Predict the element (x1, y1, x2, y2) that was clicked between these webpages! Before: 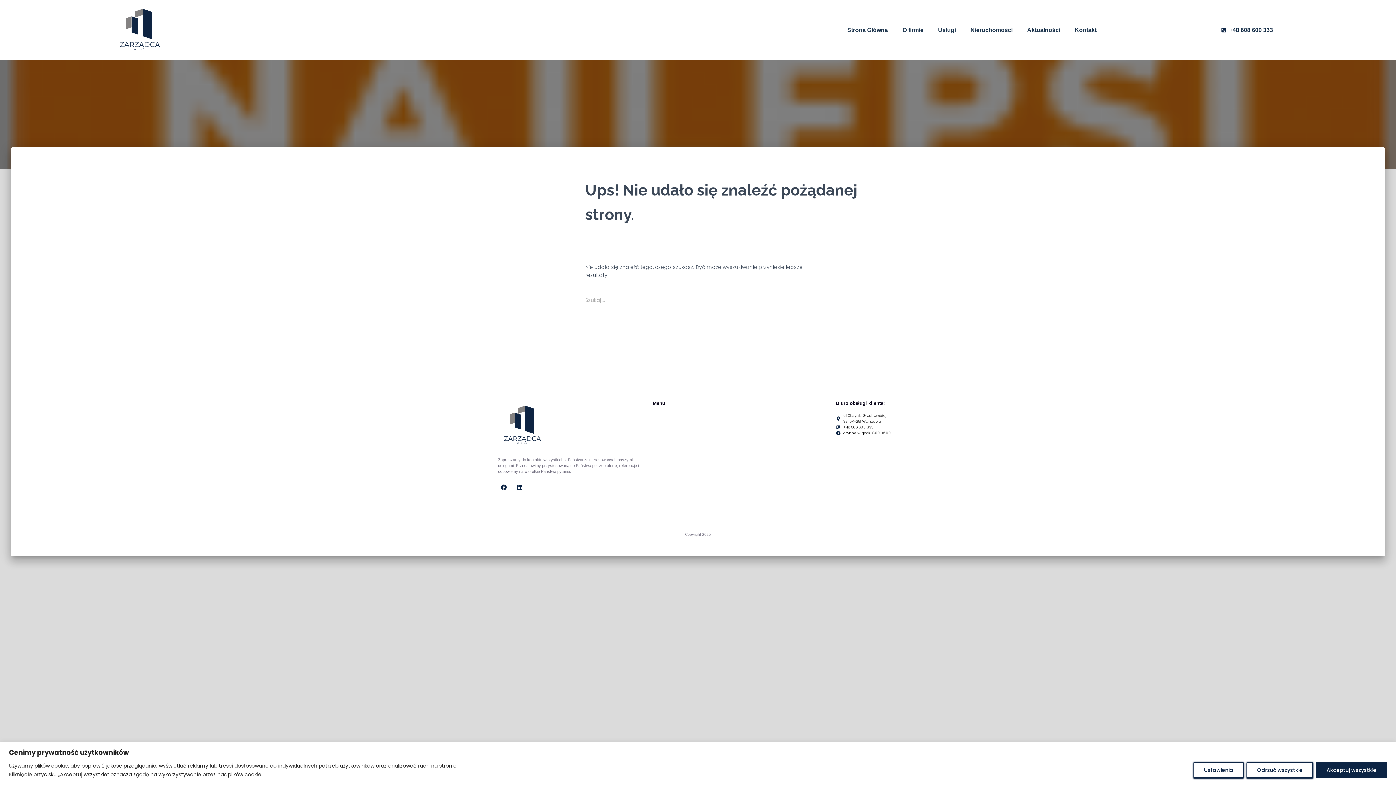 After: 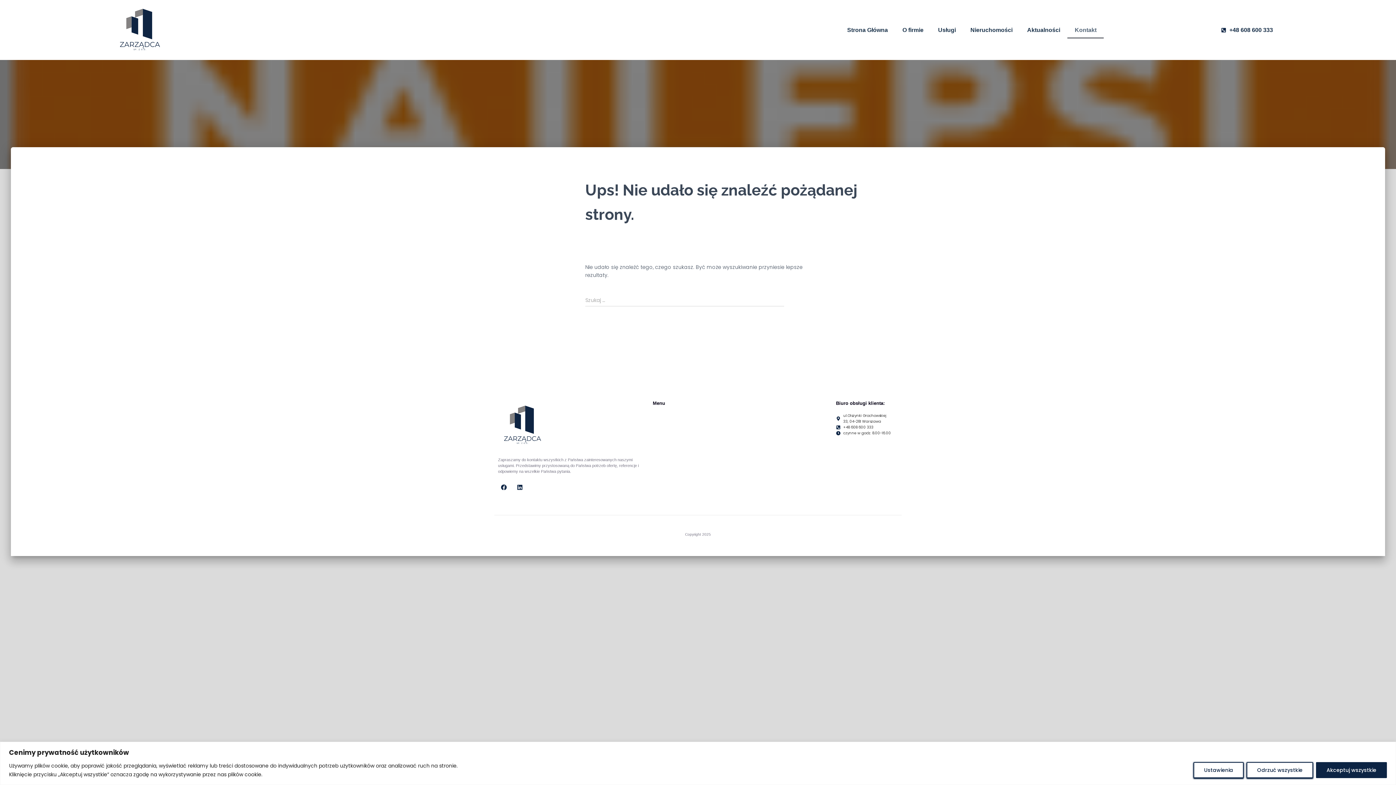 Action: label: Kontakt bbox: (1067, 21, 1104, 38)